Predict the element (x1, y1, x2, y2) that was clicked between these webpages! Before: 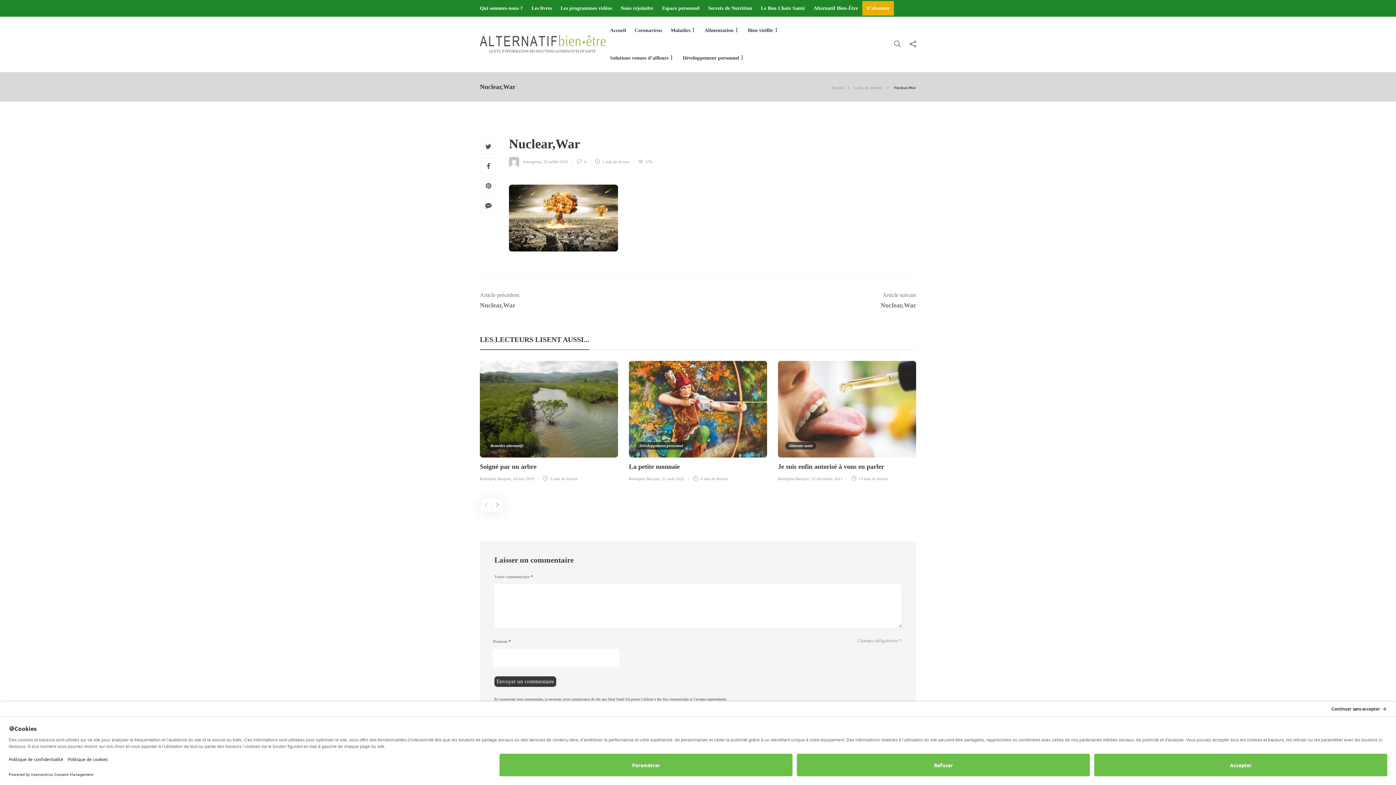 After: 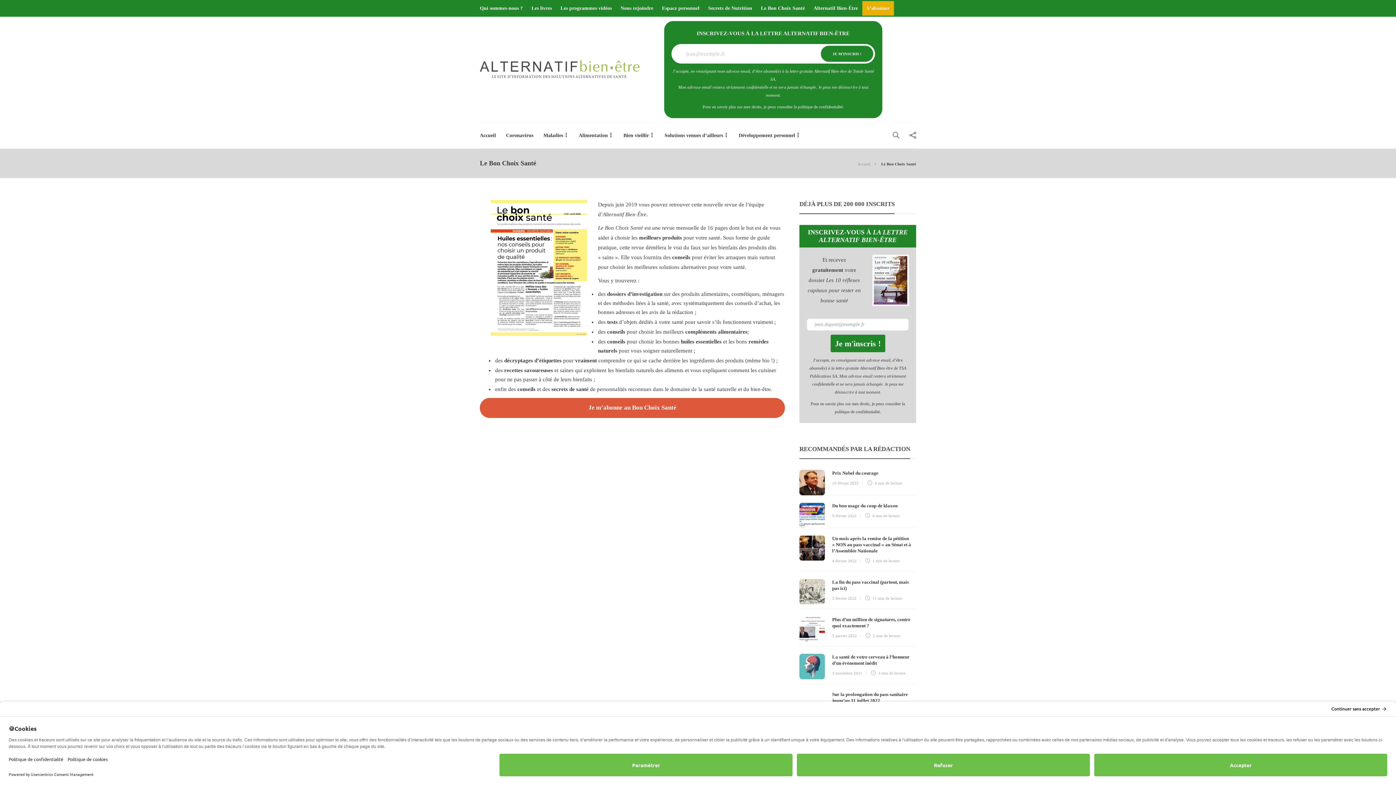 Action: bbox: (761, 1, 805, 15) label: Le Bon Choix Santé